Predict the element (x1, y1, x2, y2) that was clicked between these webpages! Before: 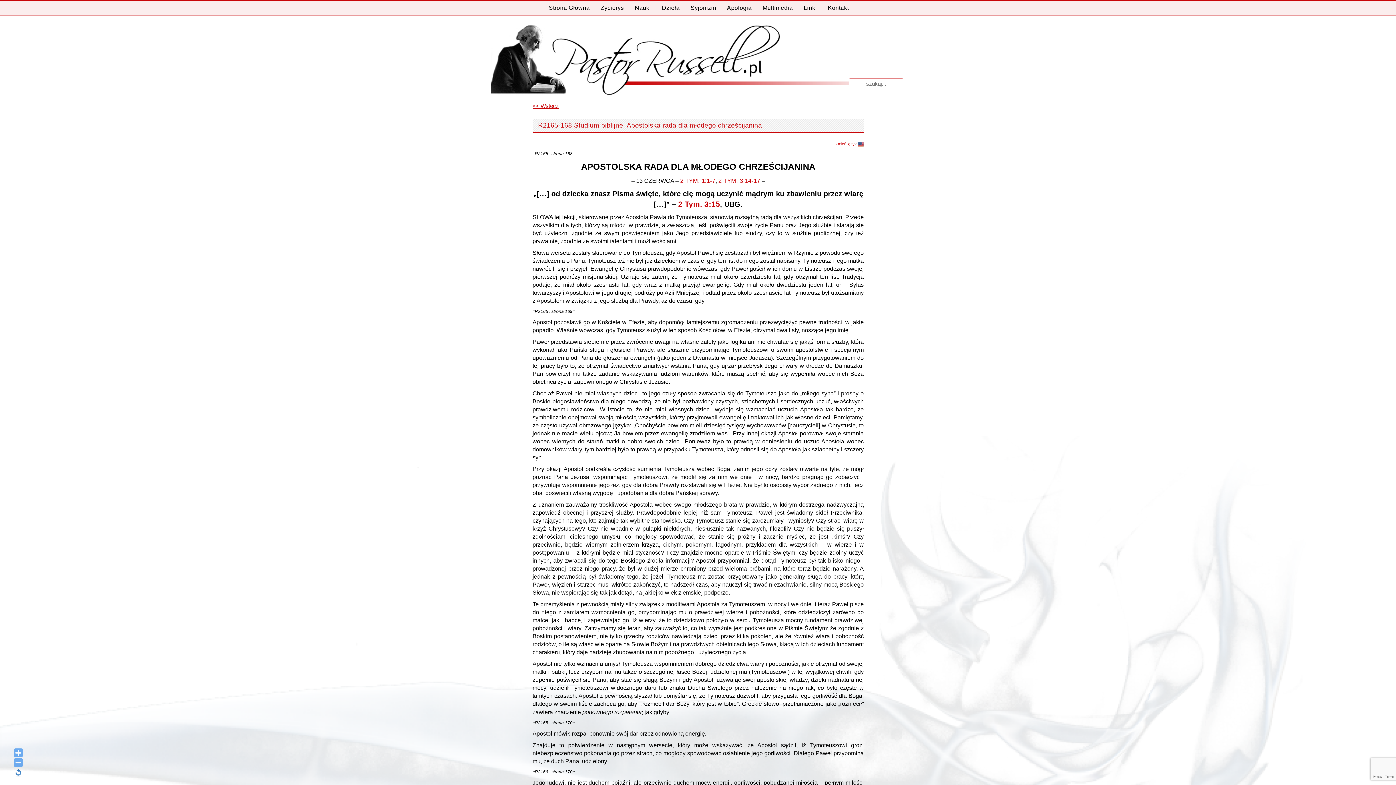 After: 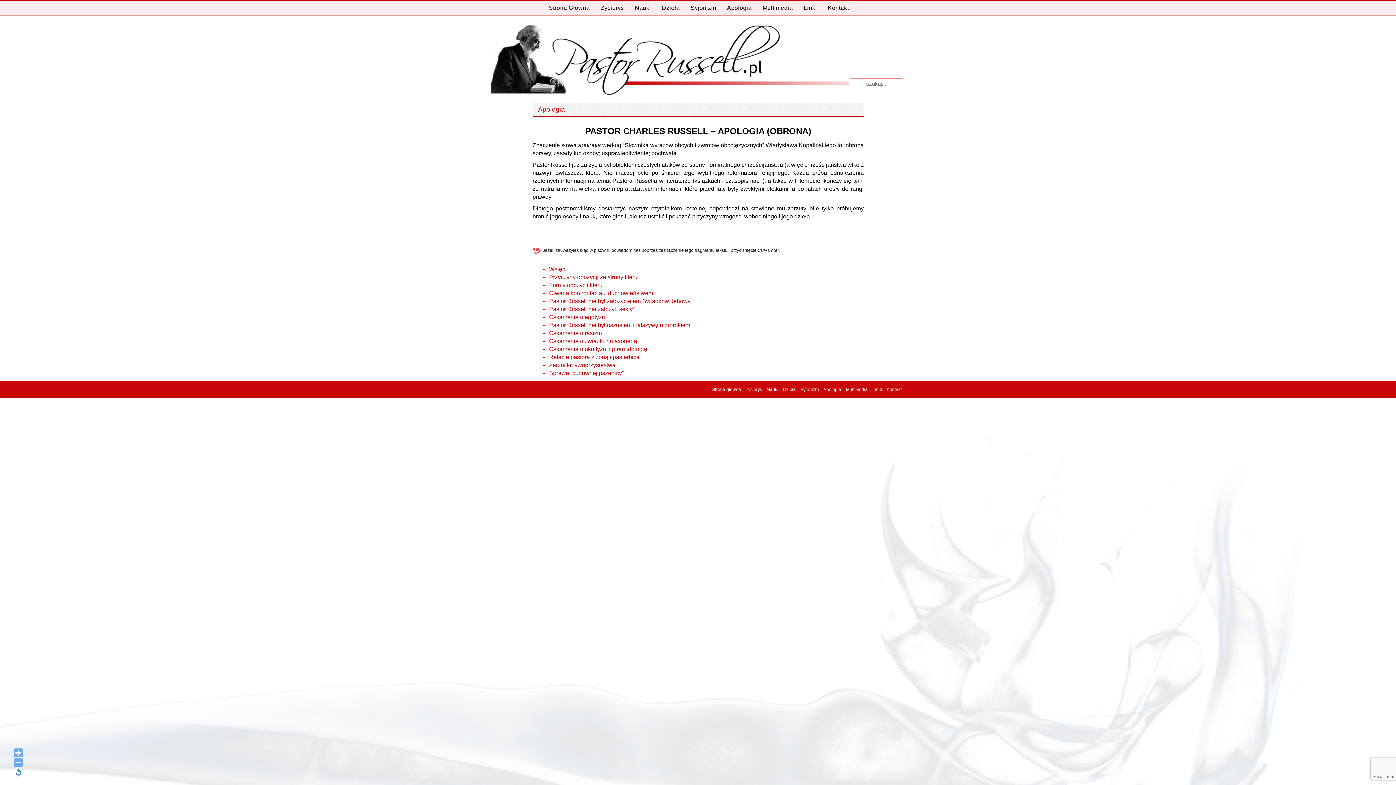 Action: bbox: (722, 0, 756, 14) label: Apologia